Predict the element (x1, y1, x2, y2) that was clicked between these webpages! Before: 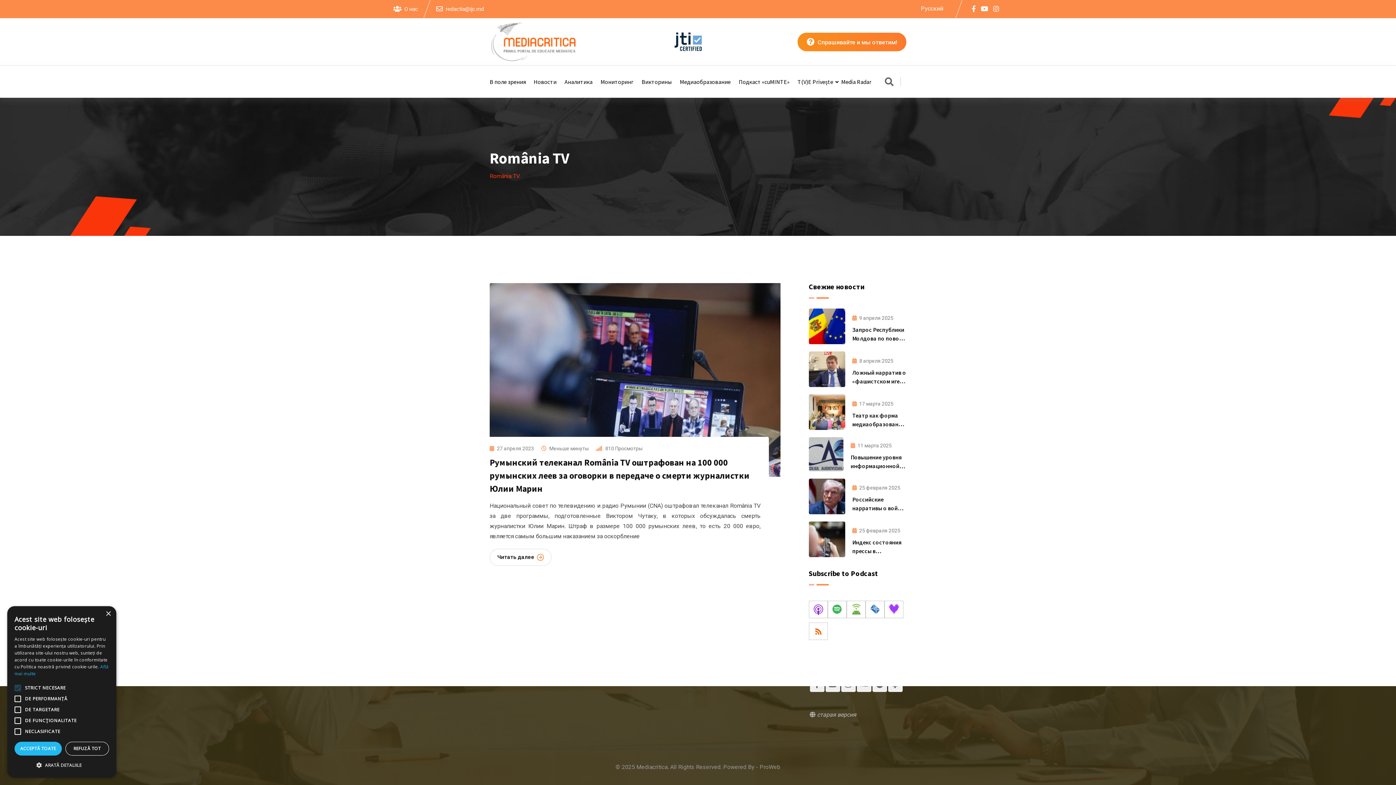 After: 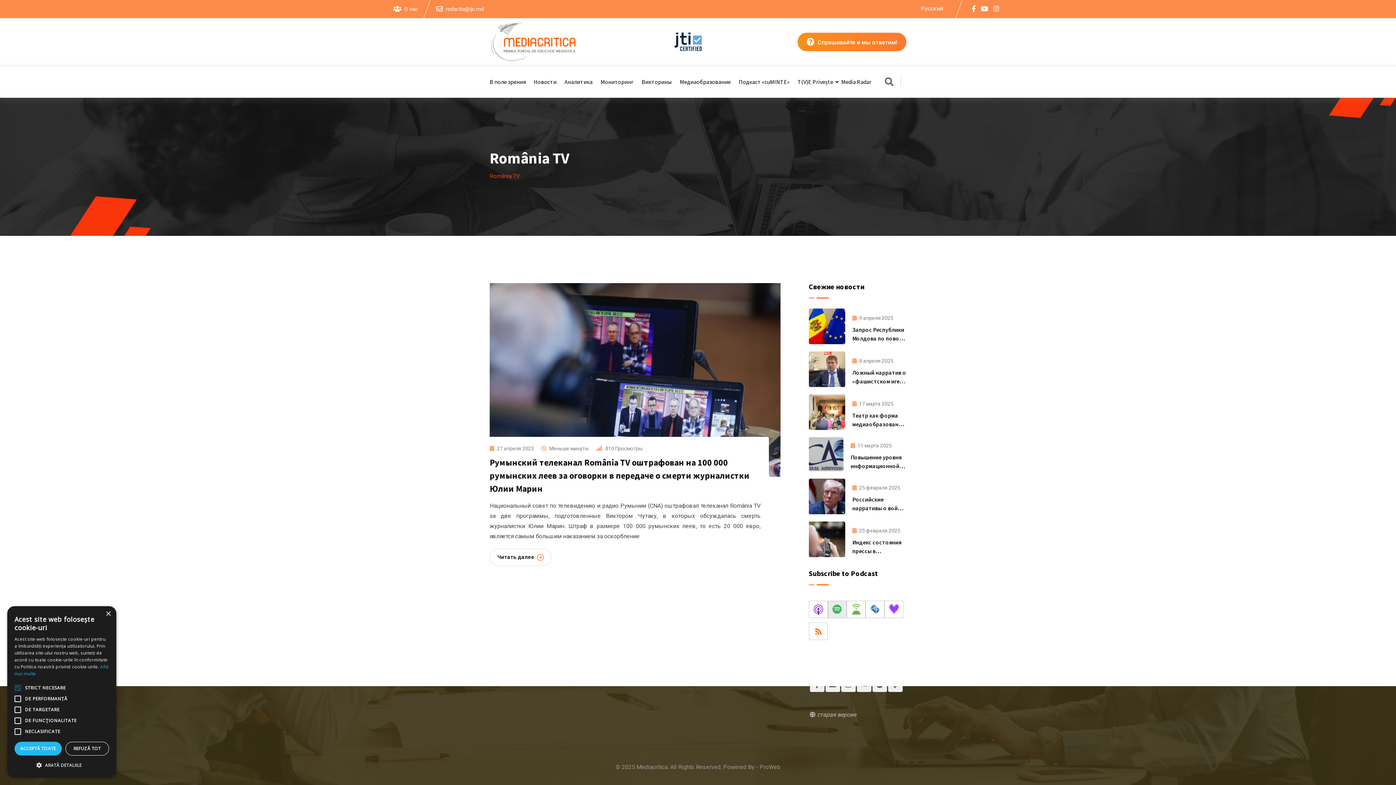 Action: bbox: (827, 600, 846, 618)